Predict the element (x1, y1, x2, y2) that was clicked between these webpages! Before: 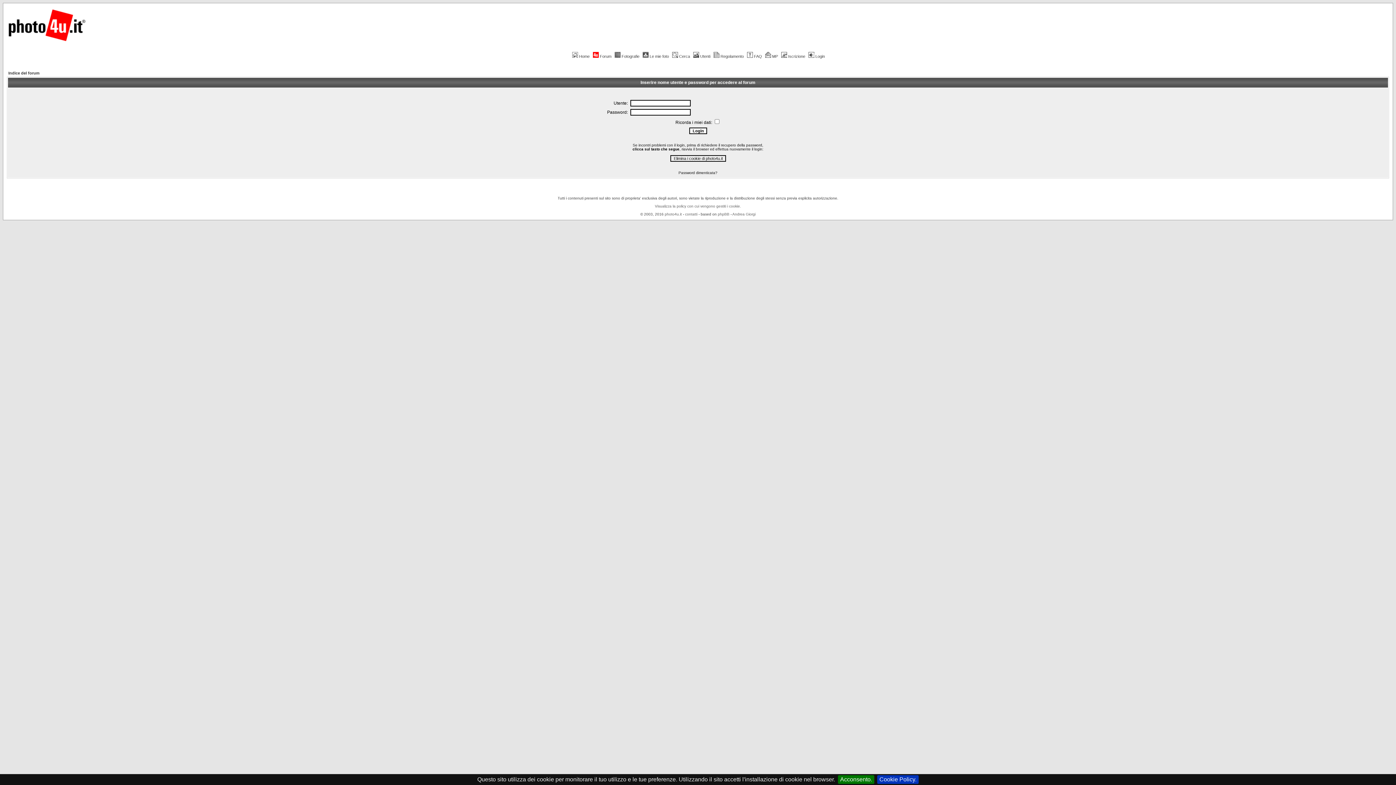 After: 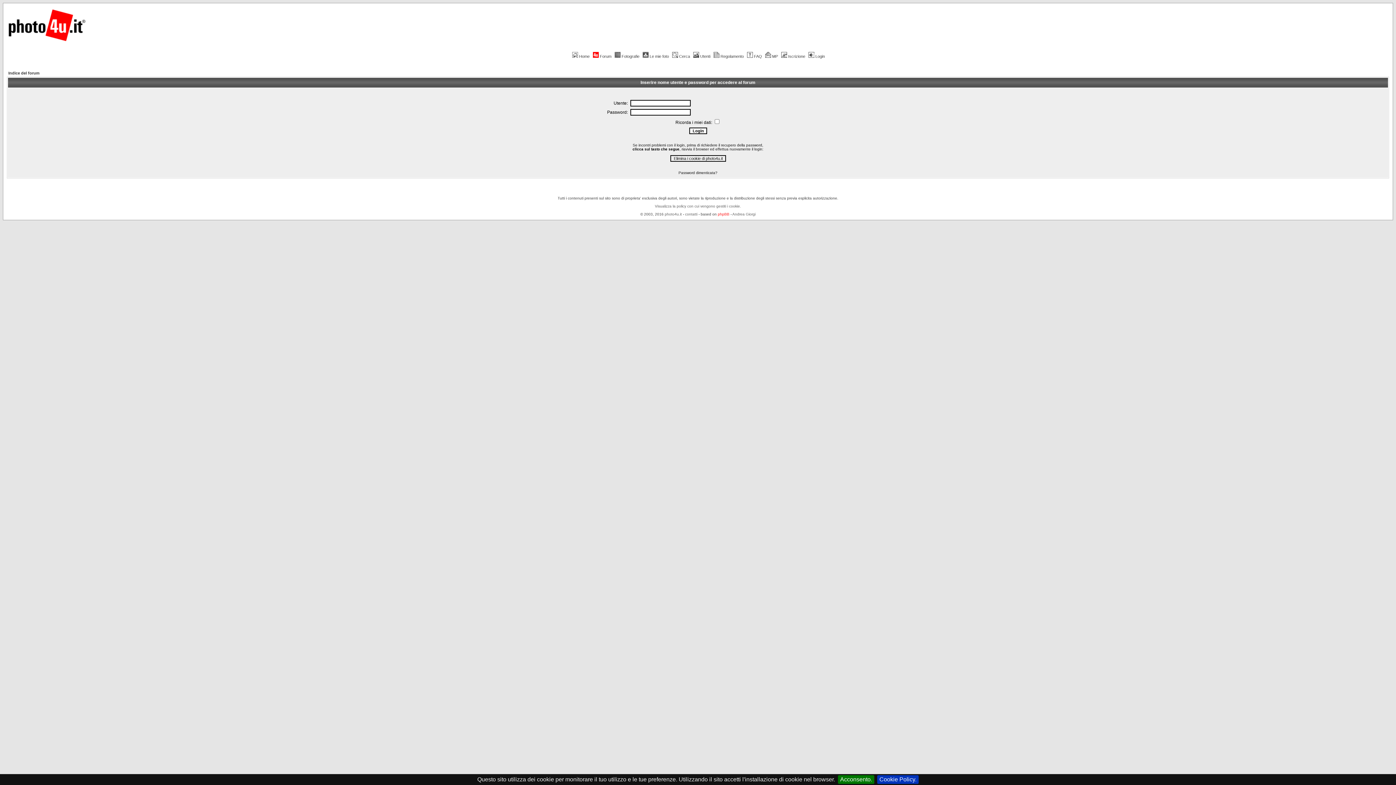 Action: bbox: (718, 212, 729, 216) label: phpBB